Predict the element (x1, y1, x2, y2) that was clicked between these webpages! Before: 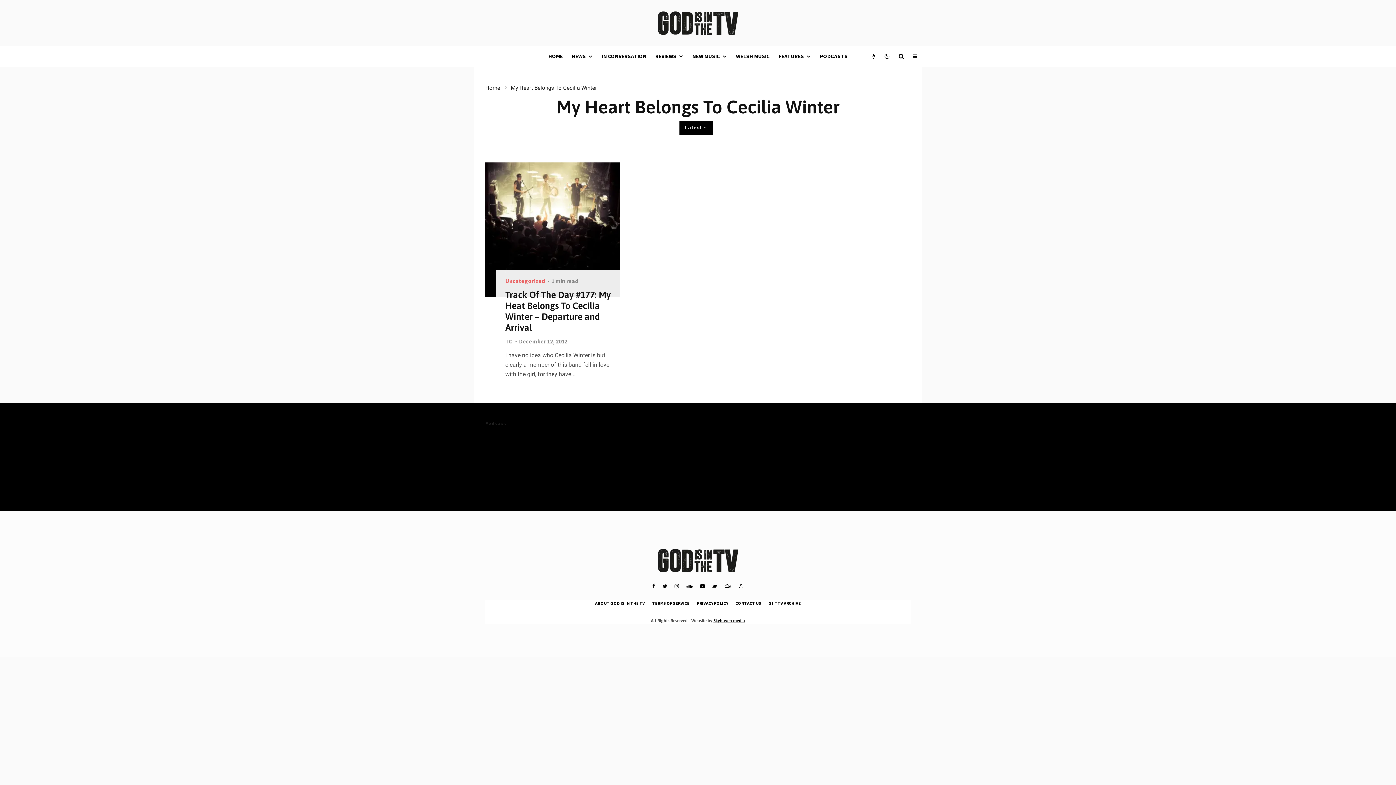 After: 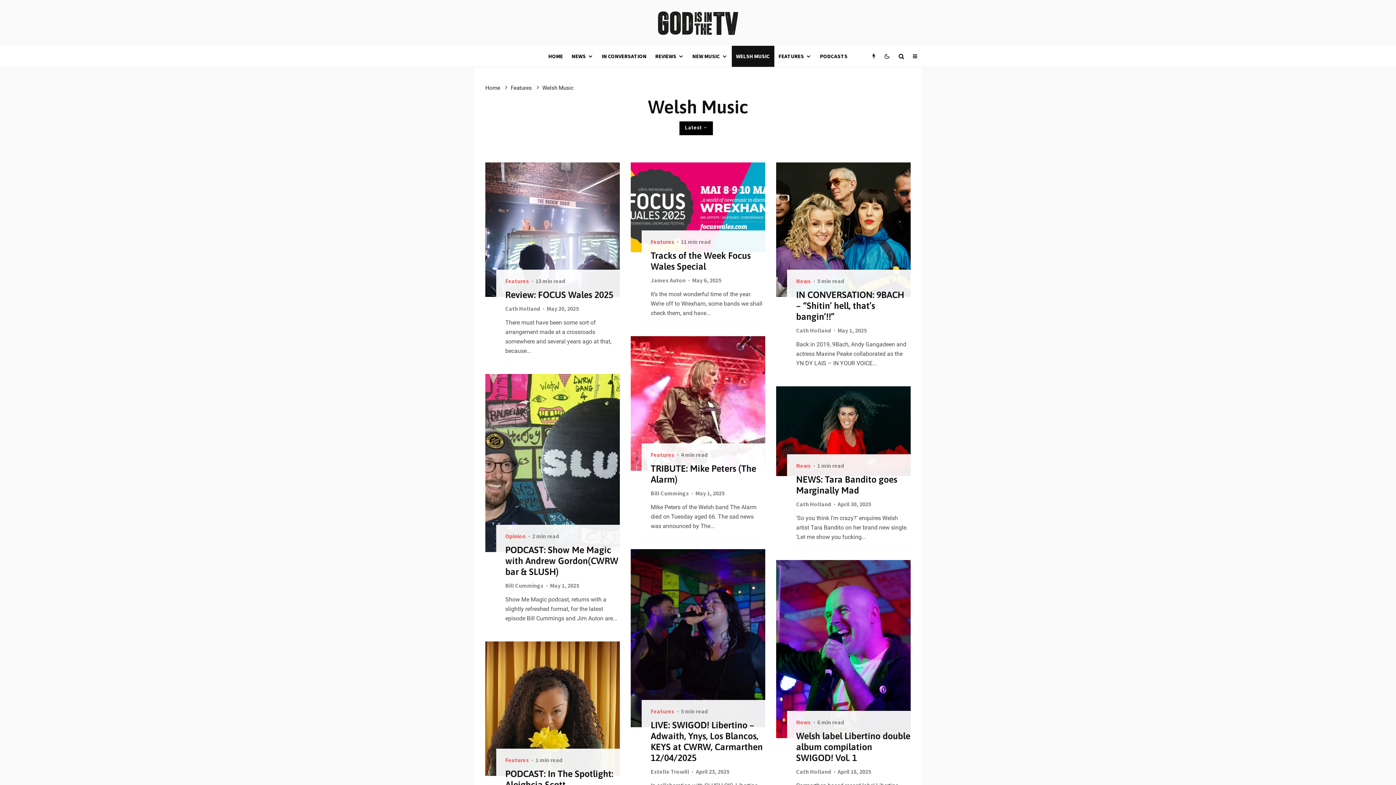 Action: bbox: (731, 45, 774, 66) label: WELSH MUSIC